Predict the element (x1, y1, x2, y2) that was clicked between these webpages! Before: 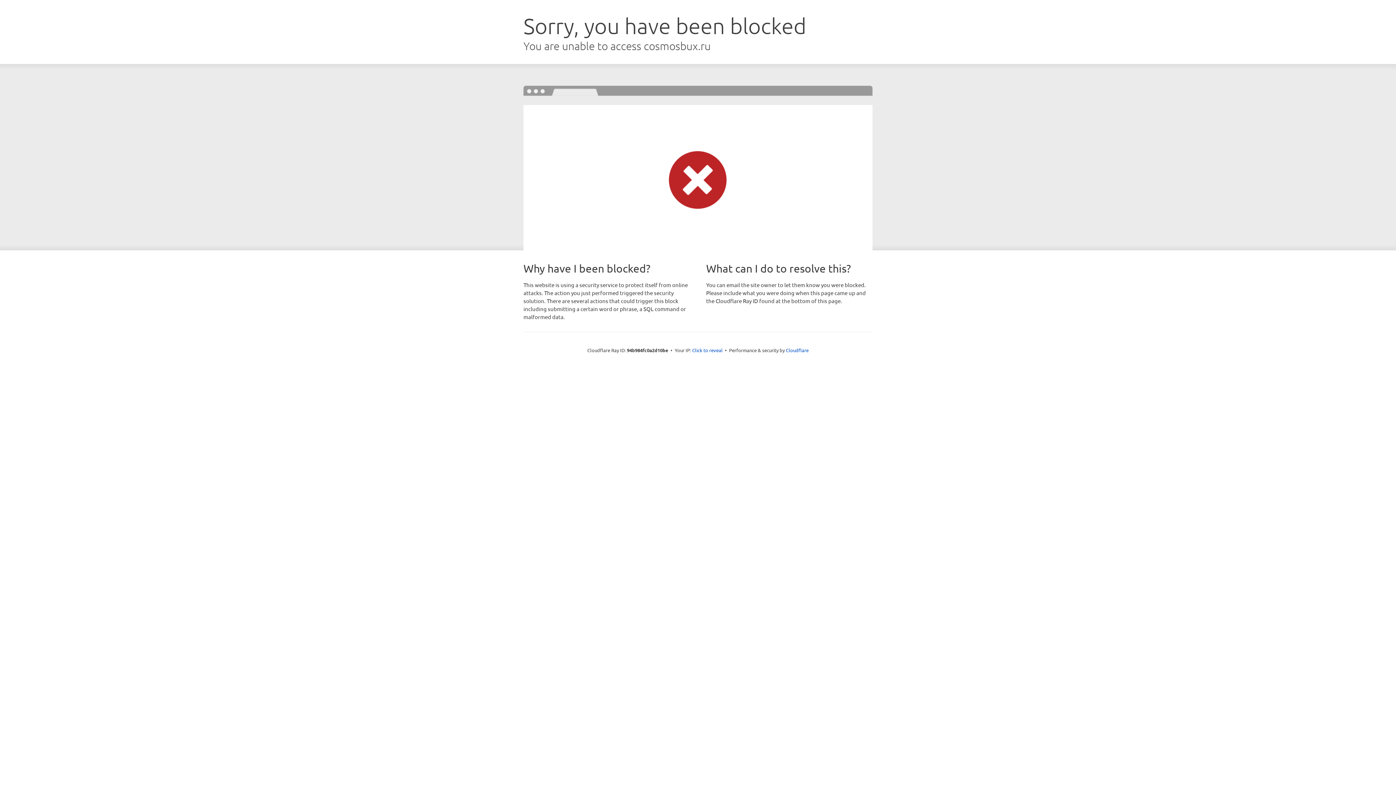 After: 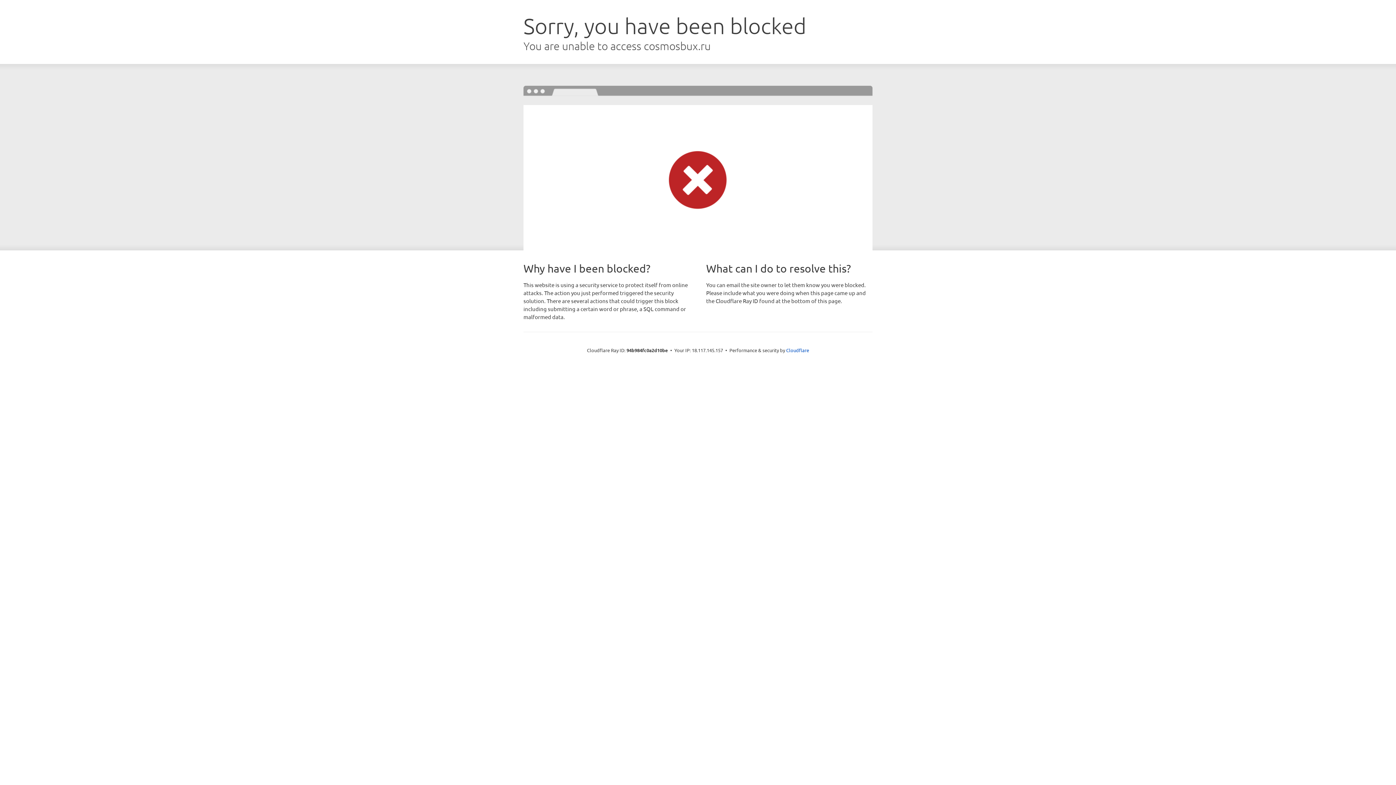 Action: bbox: (692, 346, 722, 353) label: Click to reveal